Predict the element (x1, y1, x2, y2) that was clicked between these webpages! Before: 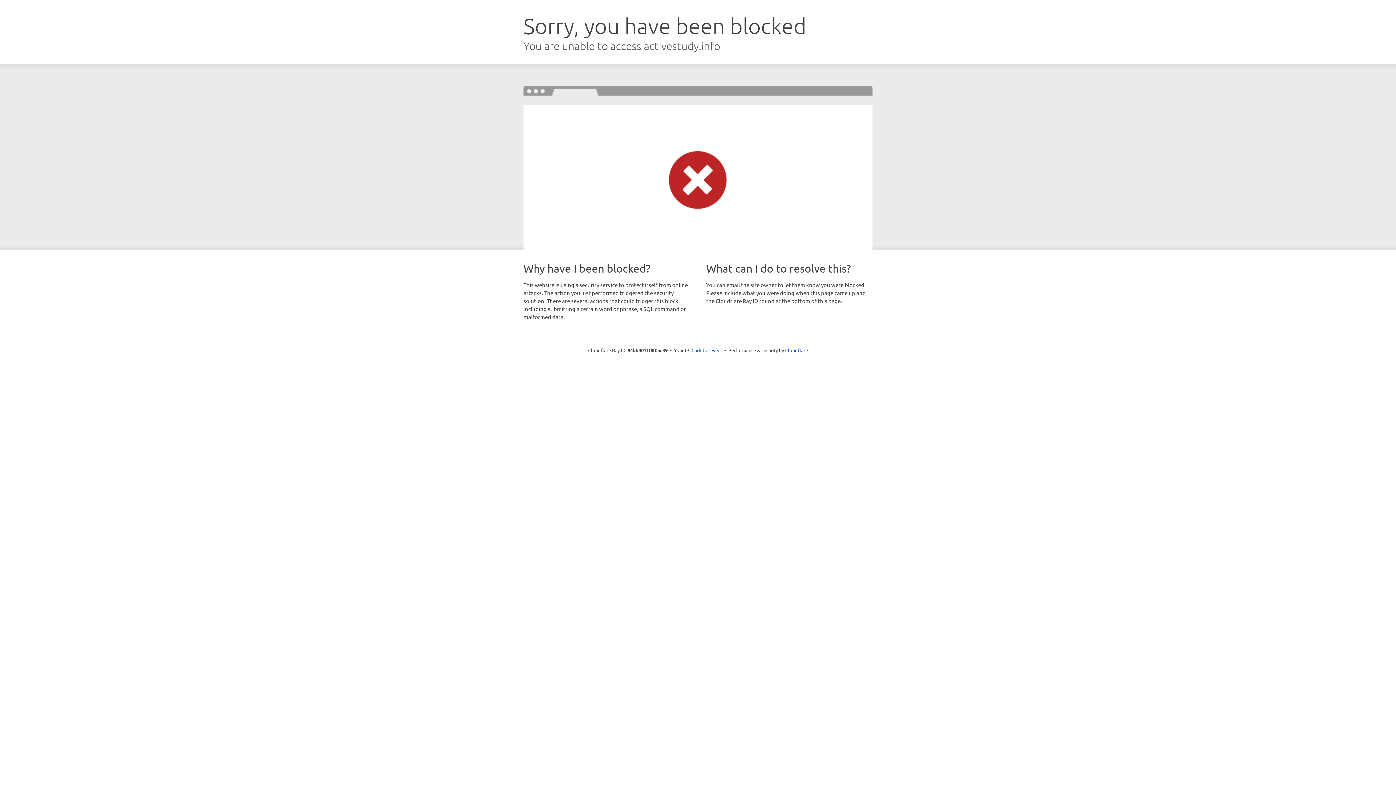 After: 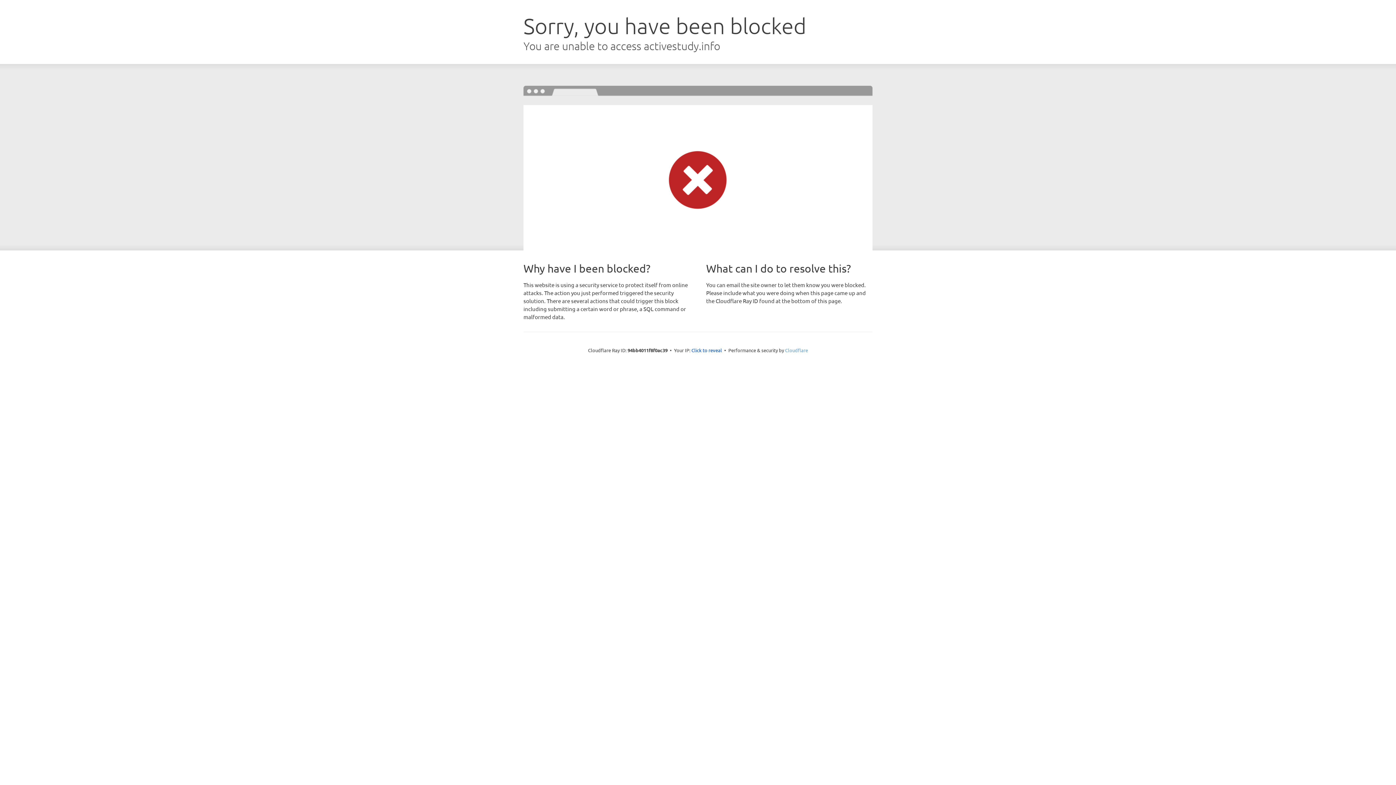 Action: bbox: (785, 347, 808, 353) label: Cloudflare